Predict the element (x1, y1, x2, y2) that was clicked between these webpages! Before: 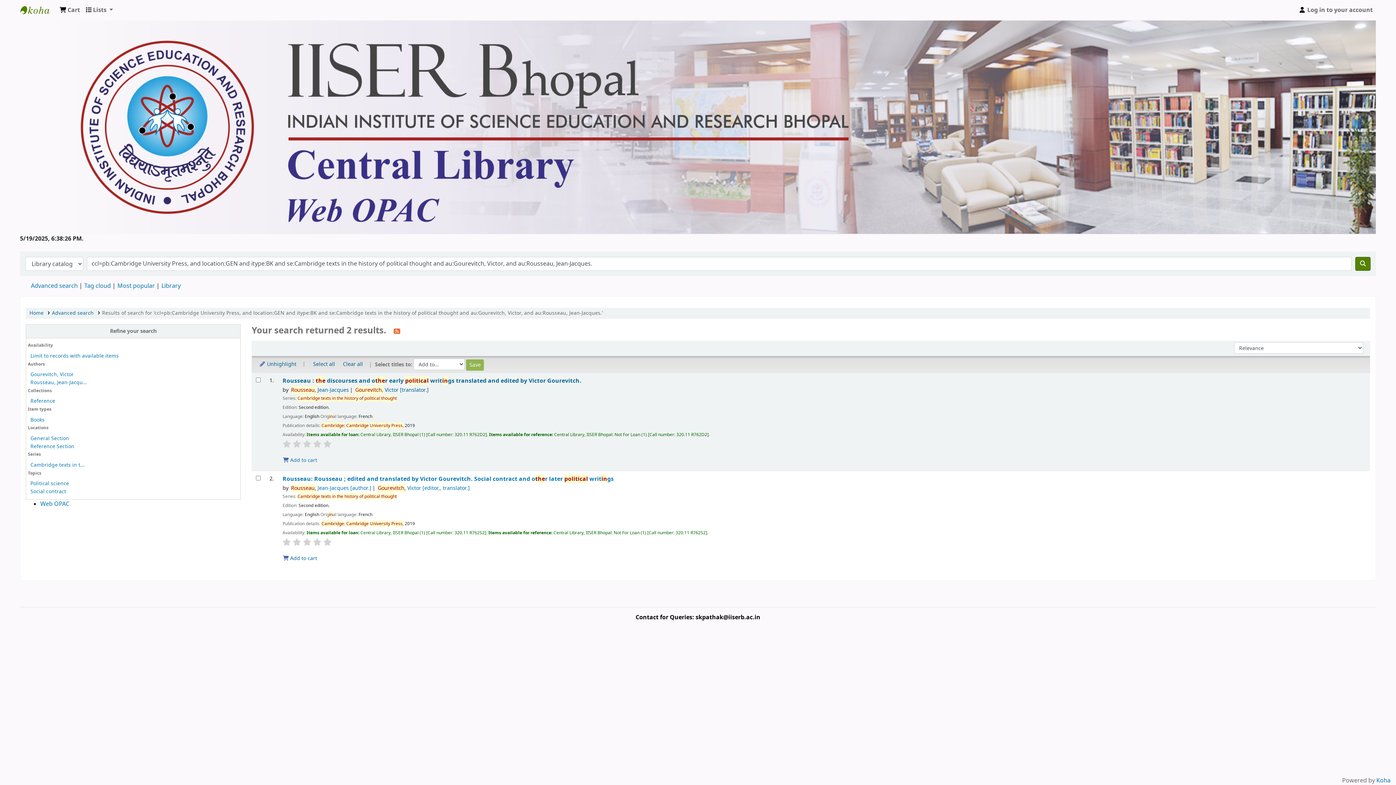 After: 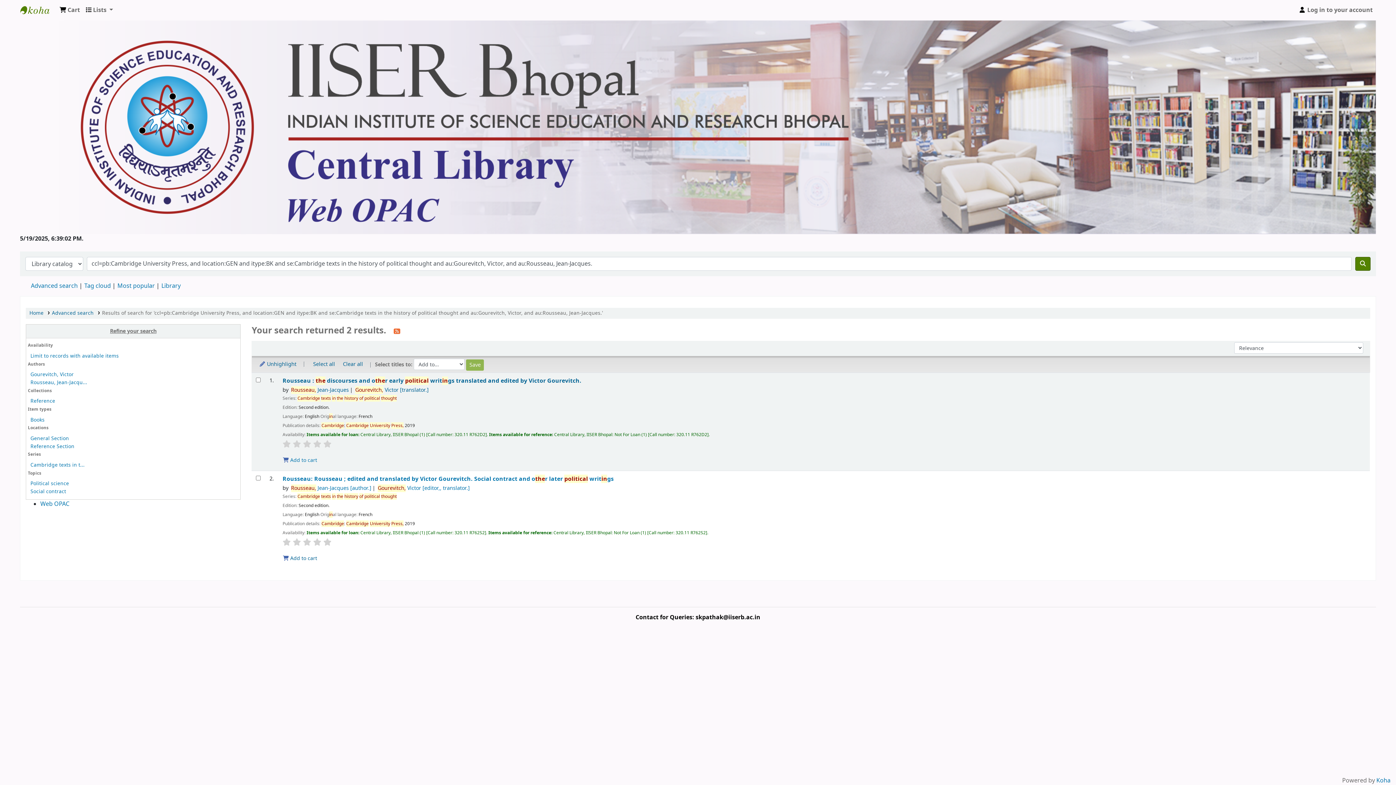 Action: bbox: (26, 324, 240, 338) label: Refine your search